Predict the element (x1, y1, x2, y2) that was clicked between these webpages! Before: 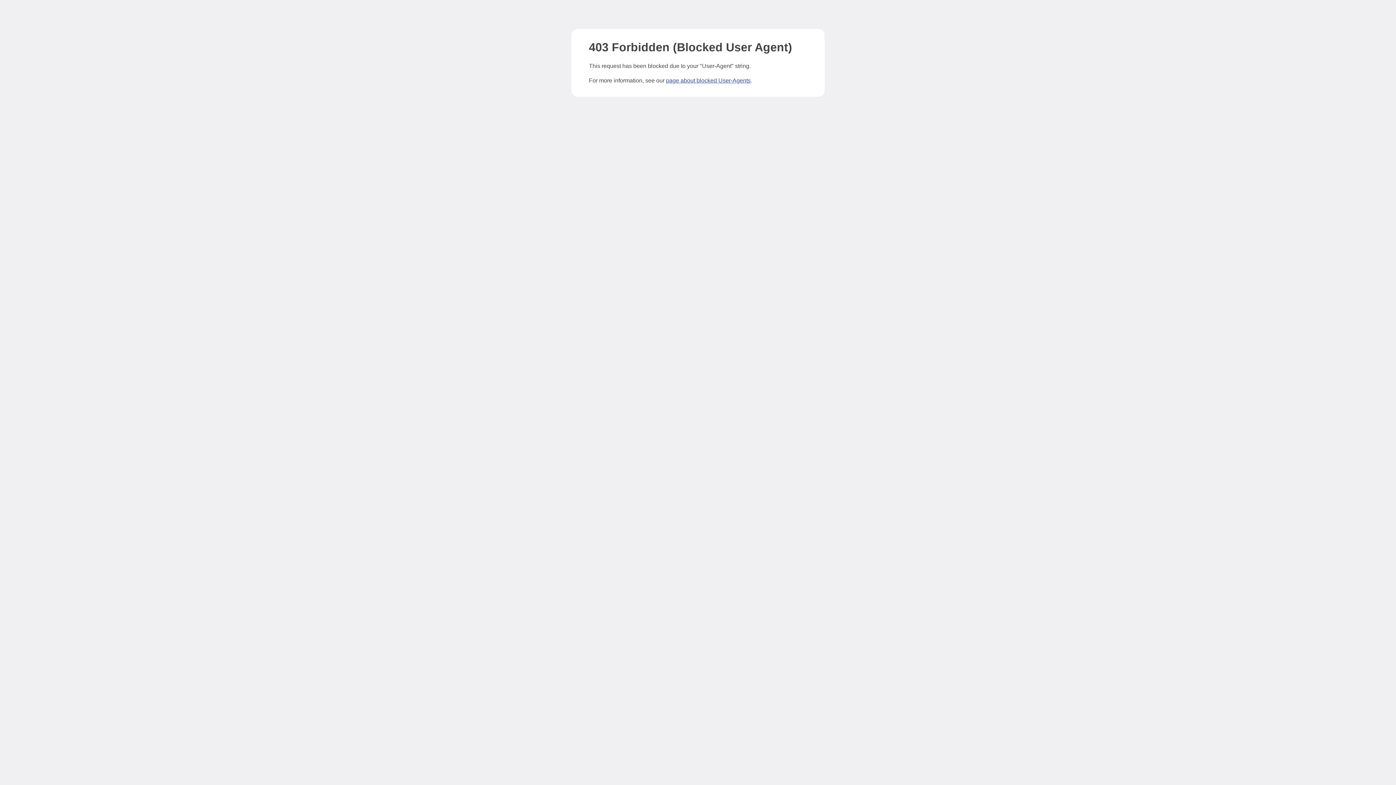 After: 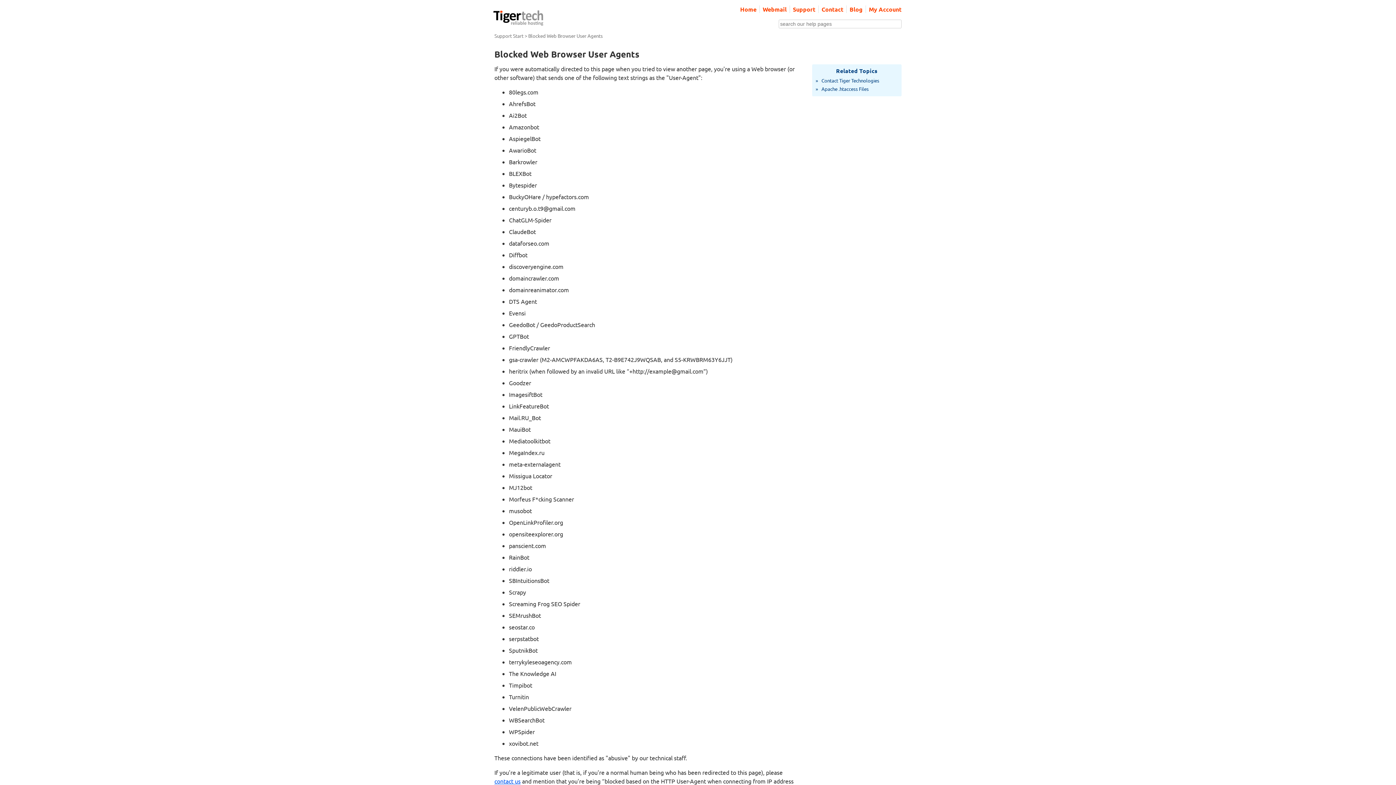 Action: bbox: (666, 77, 750, 83) label: page about blocked User-Agents